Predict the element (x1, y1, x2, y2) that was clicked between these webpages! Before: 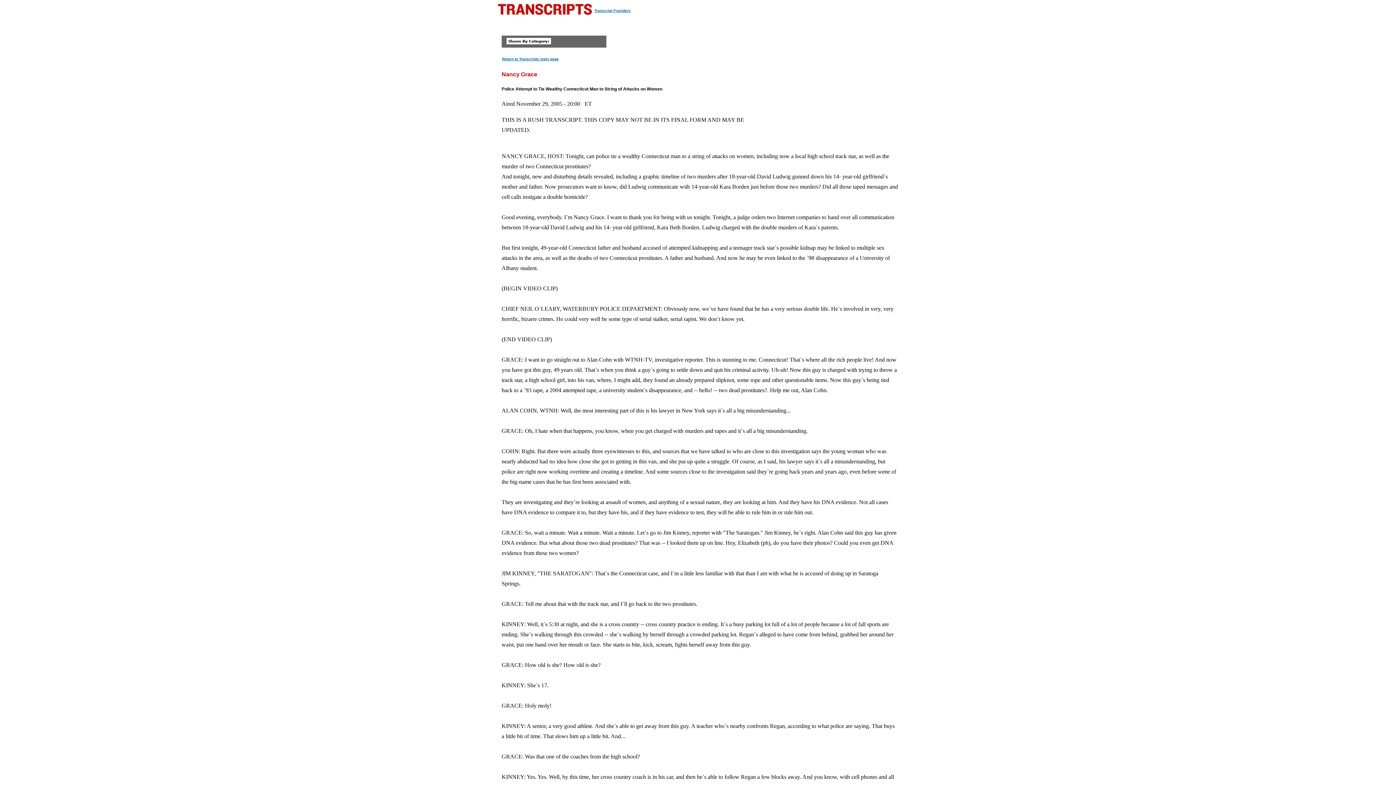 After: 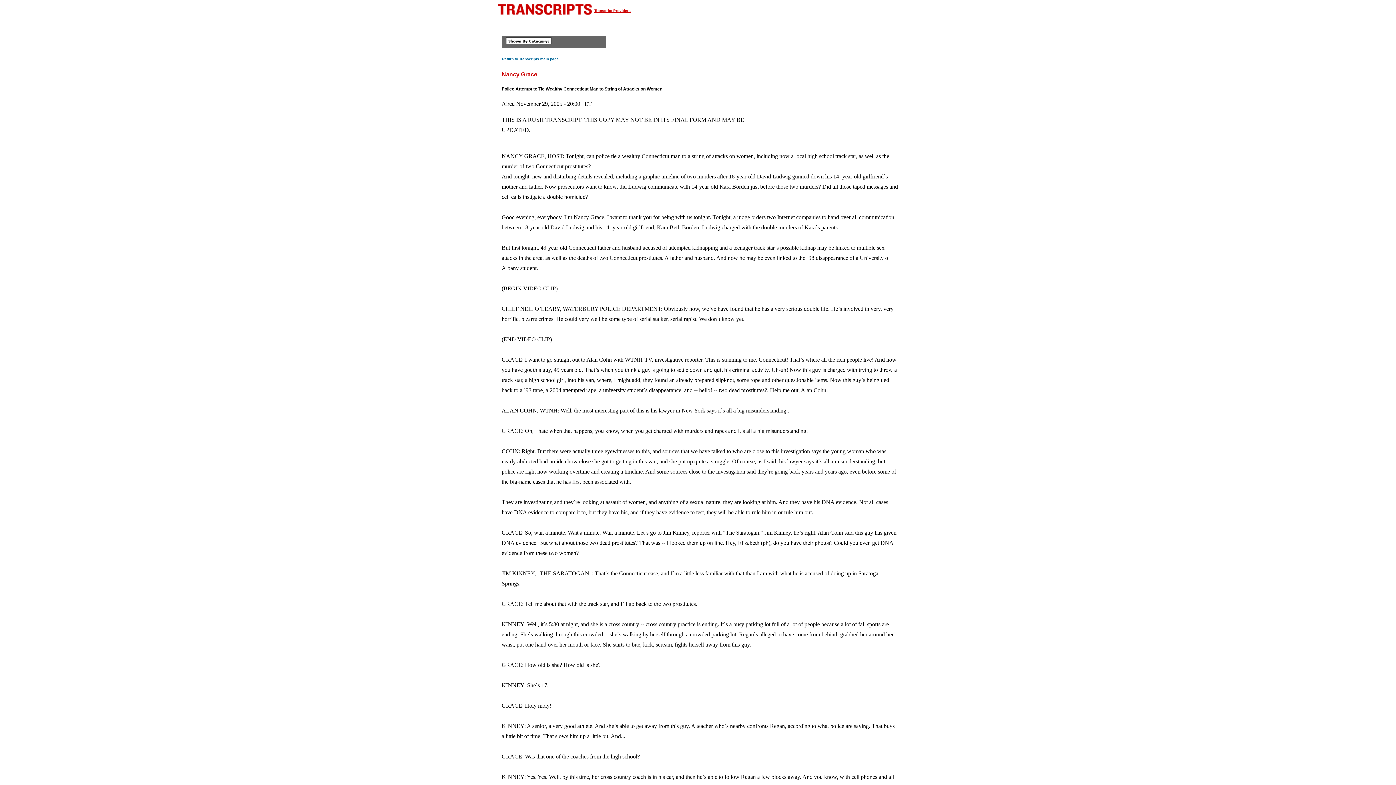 Action: label: Transcript Providers bbox: (594, 8, 630, 12)